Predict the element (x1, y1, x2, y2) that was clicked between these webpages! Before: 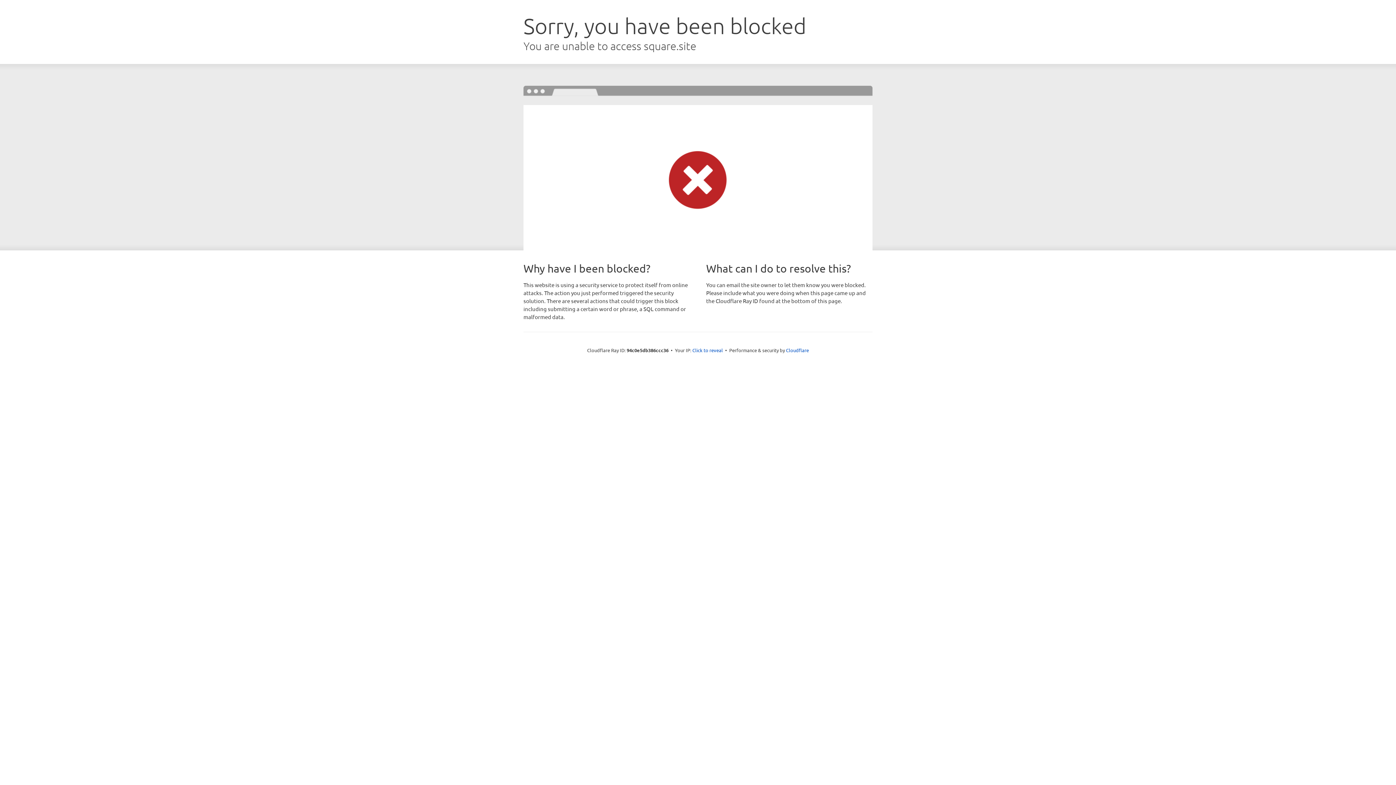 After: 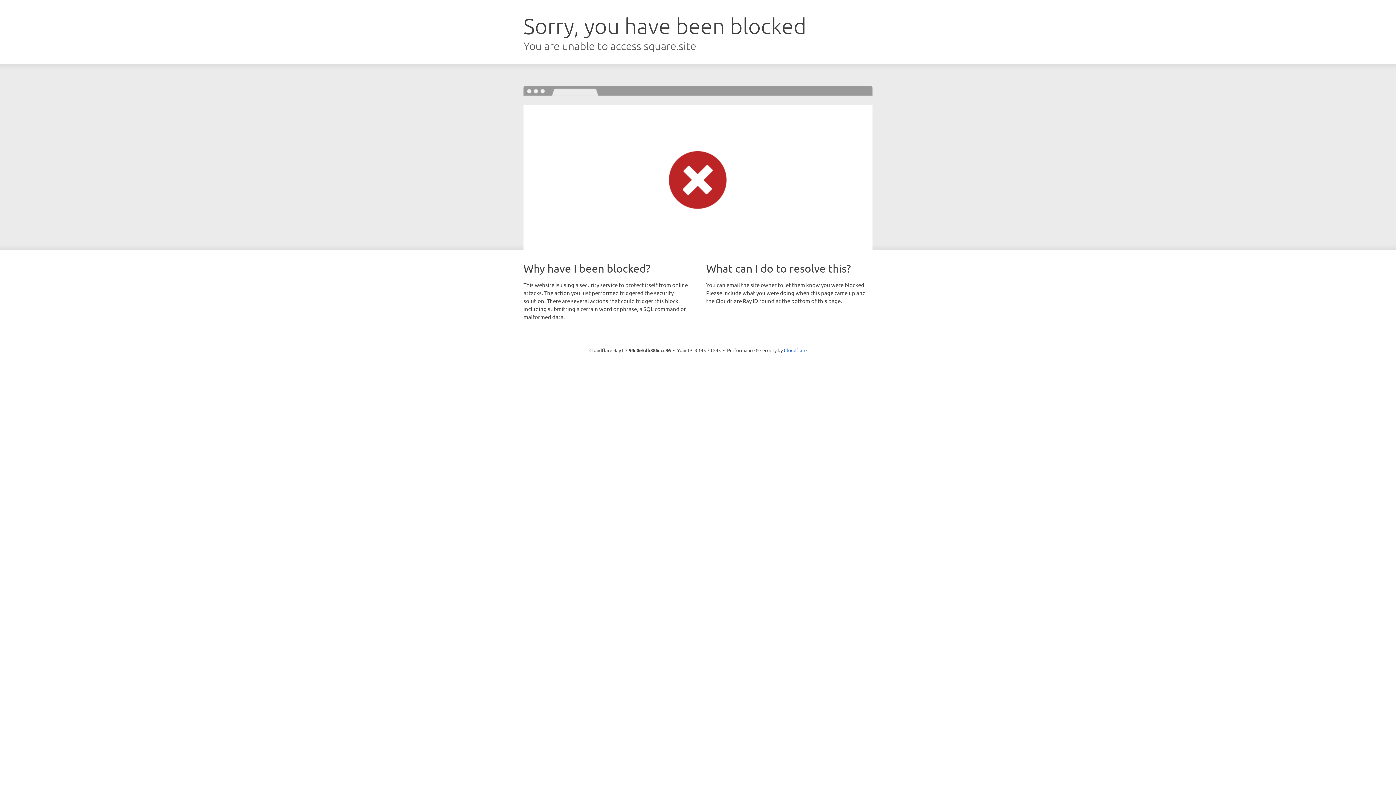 Action: bbox: (692, 346, 723, 353) label: Click to reveal